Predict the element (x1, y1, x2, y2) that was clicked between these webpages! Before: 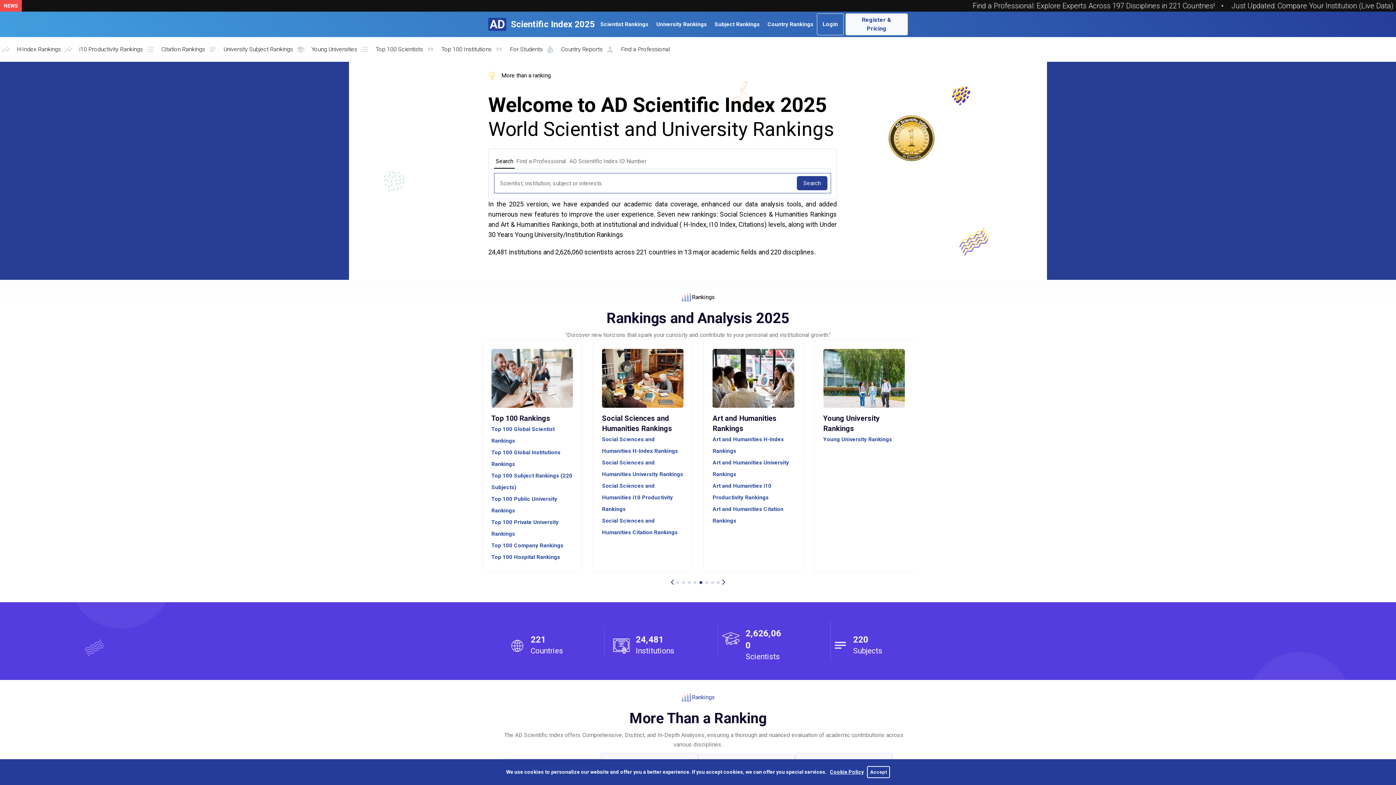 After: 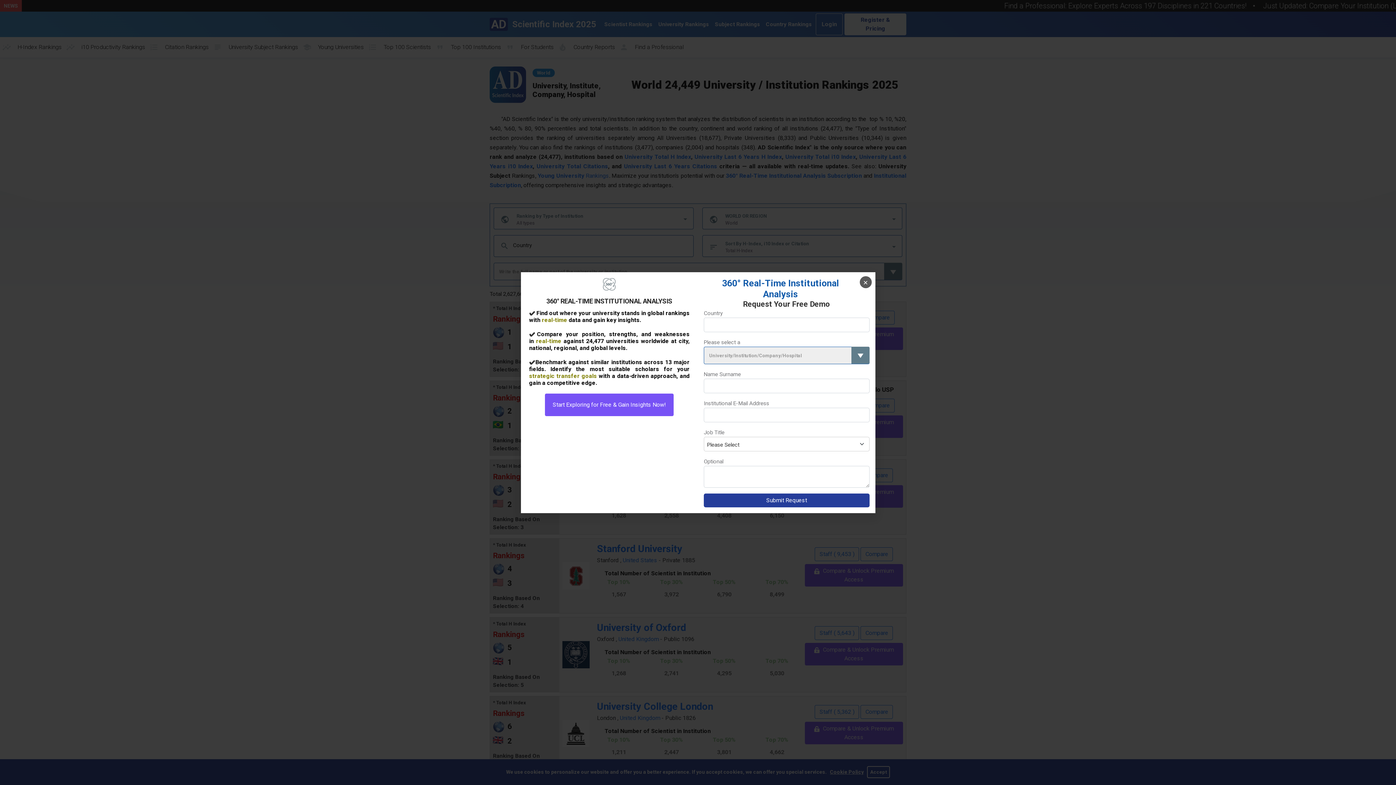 Action: bbox: (491, 470, 573, 481) label: University H Index Rankings